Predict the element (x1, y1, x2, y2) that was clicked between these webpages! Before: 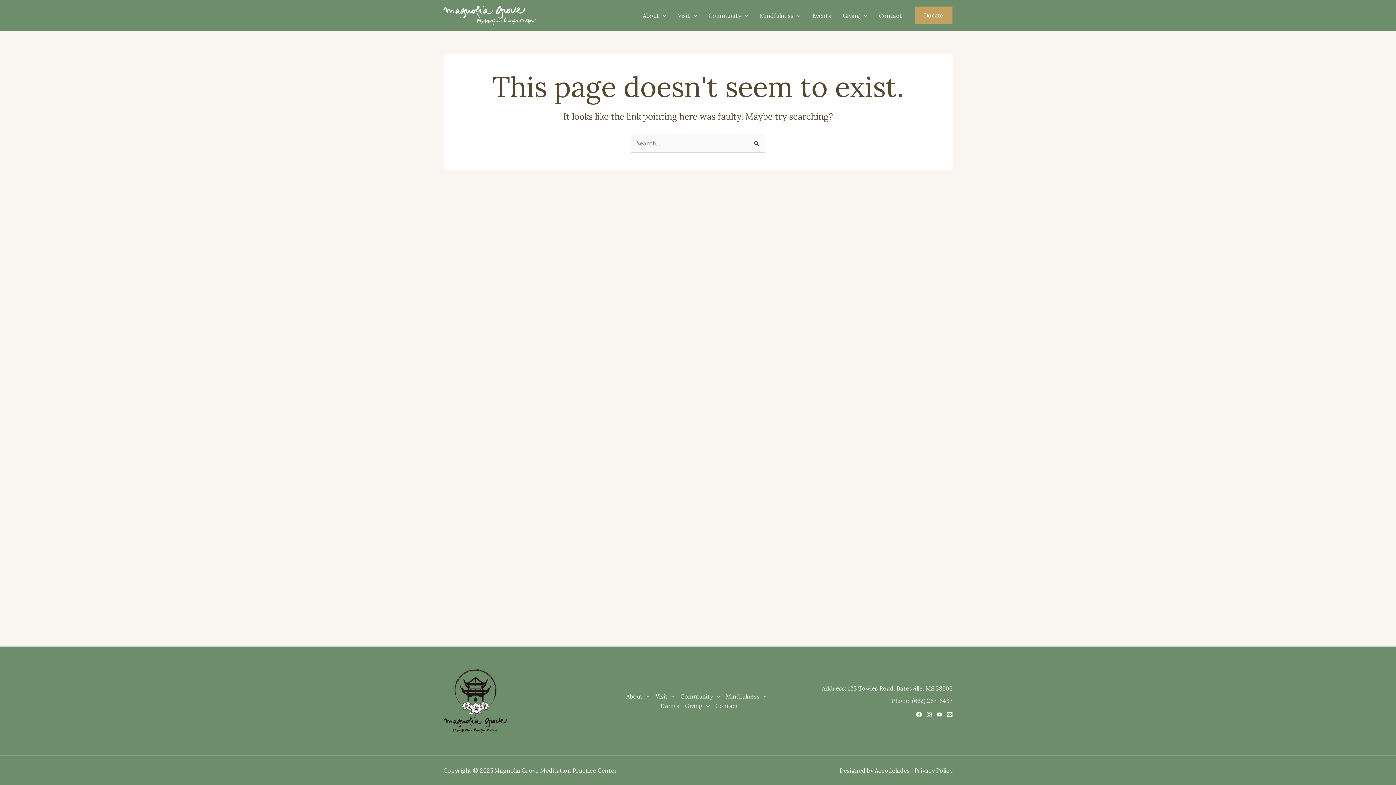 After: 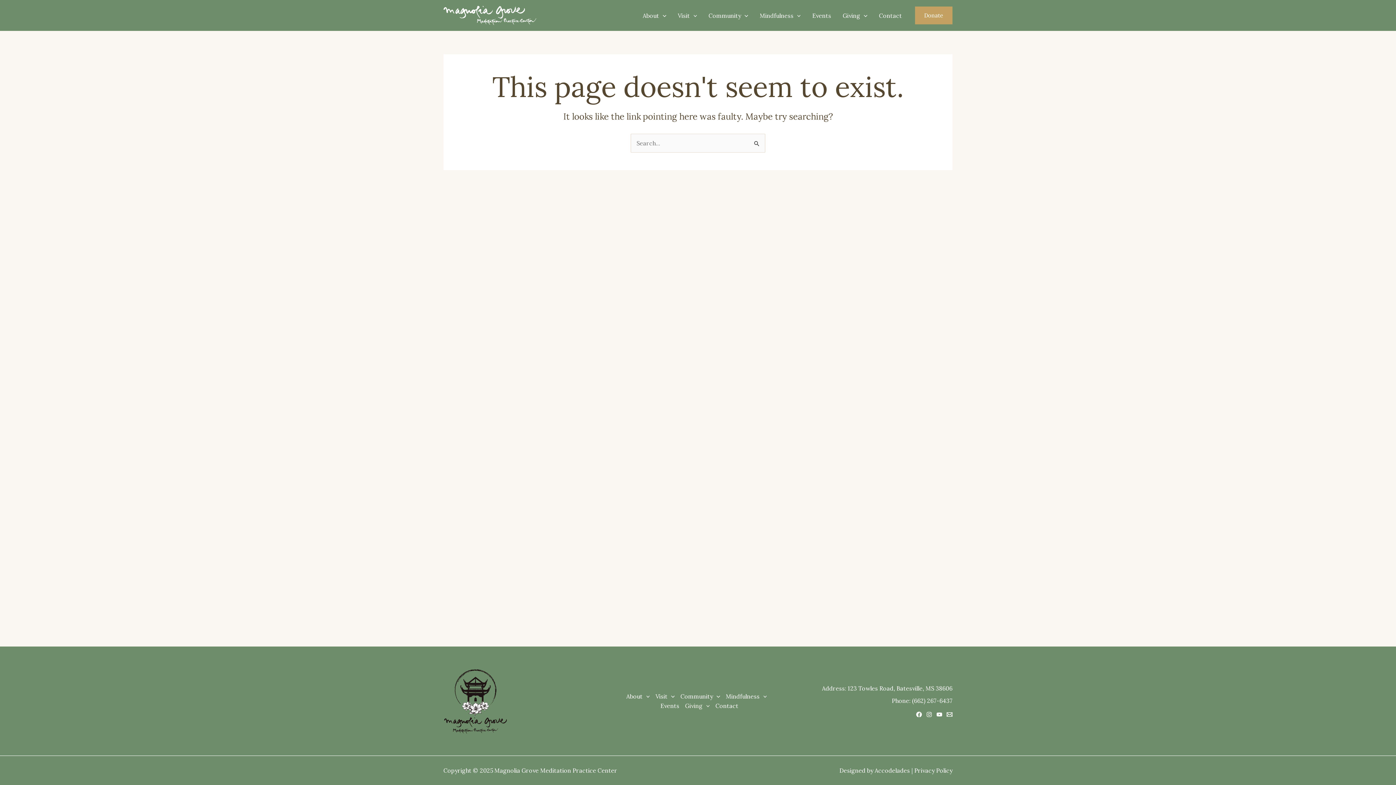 Action: bbox: (682, 701, 712, 710) label: Giving